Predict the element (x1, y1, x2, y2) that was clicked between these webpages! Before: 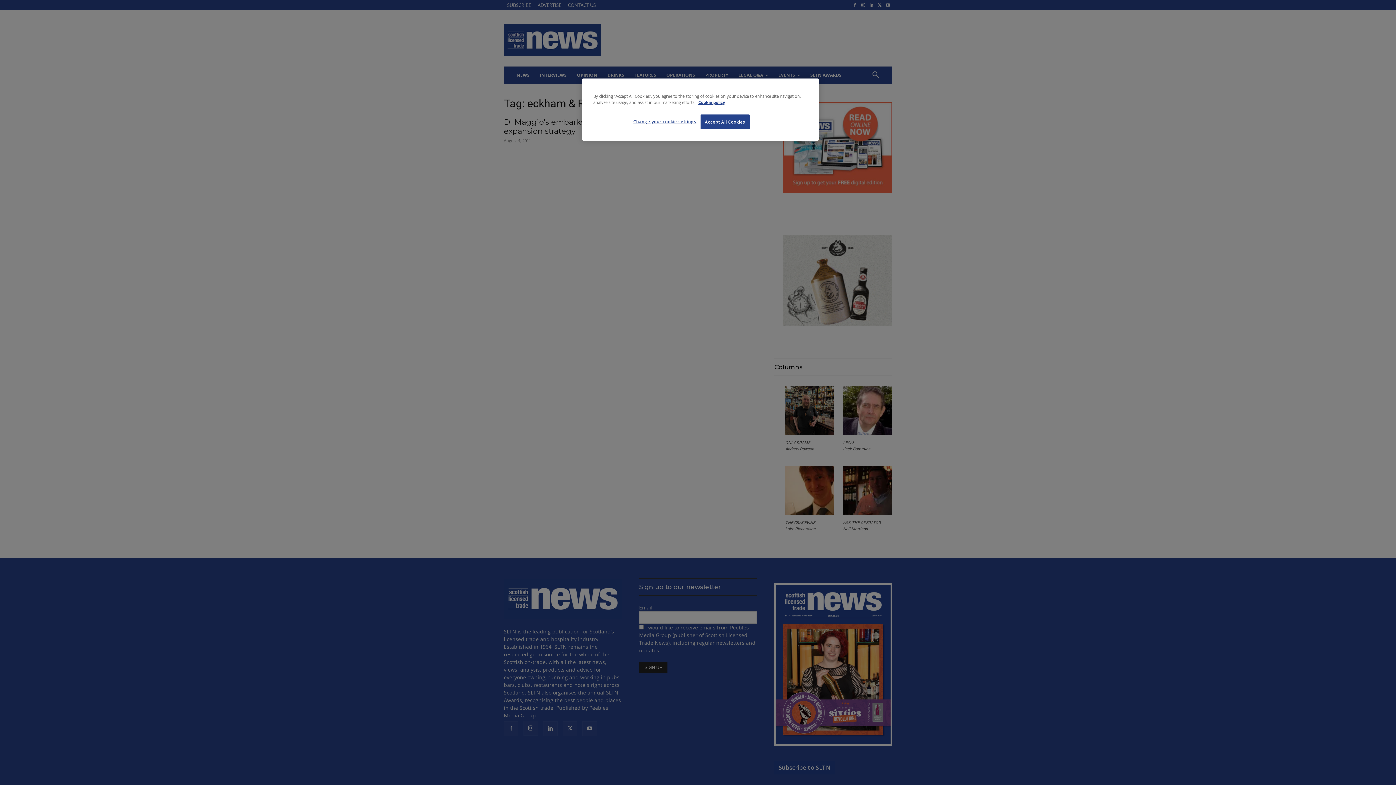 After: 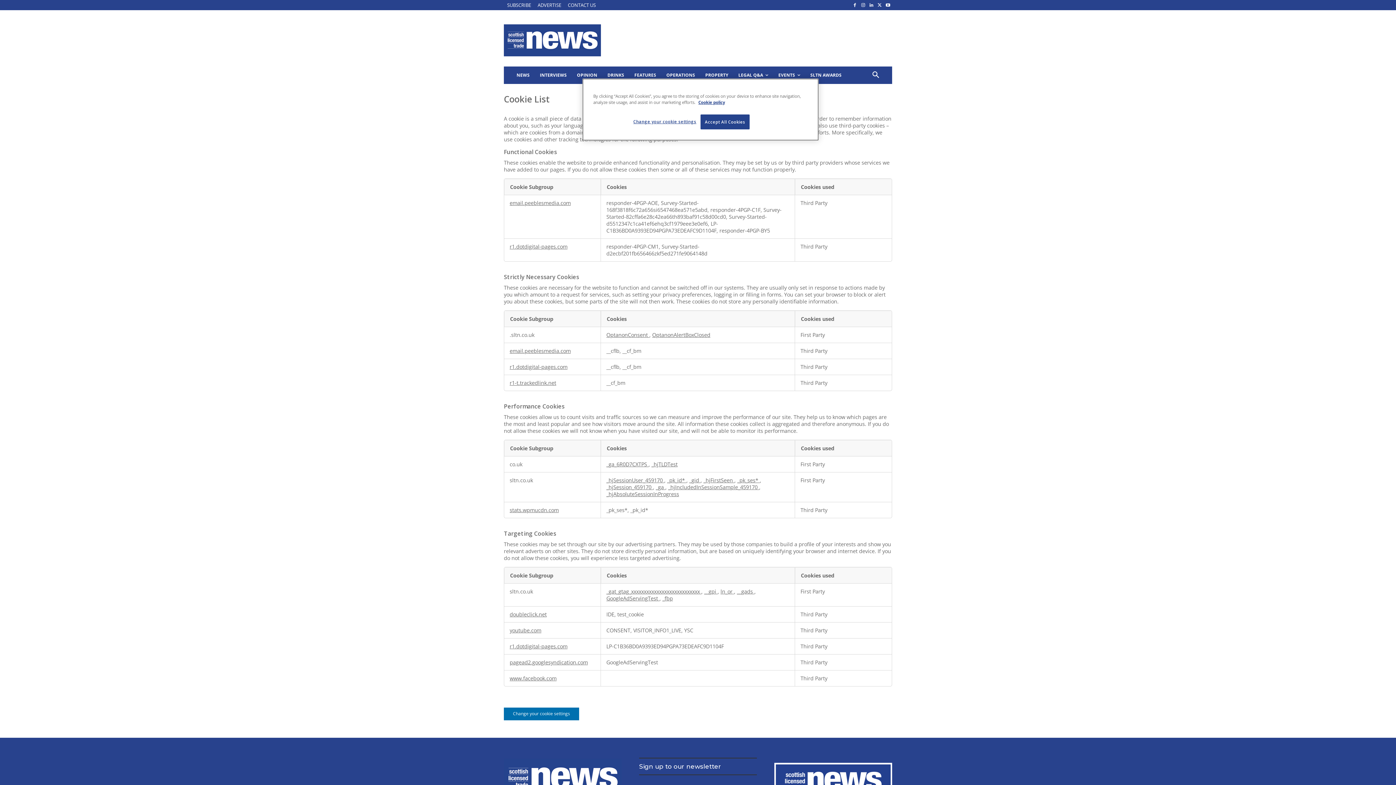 Action: bbox: (698, 99, 725, 105) label: More information about your privacy